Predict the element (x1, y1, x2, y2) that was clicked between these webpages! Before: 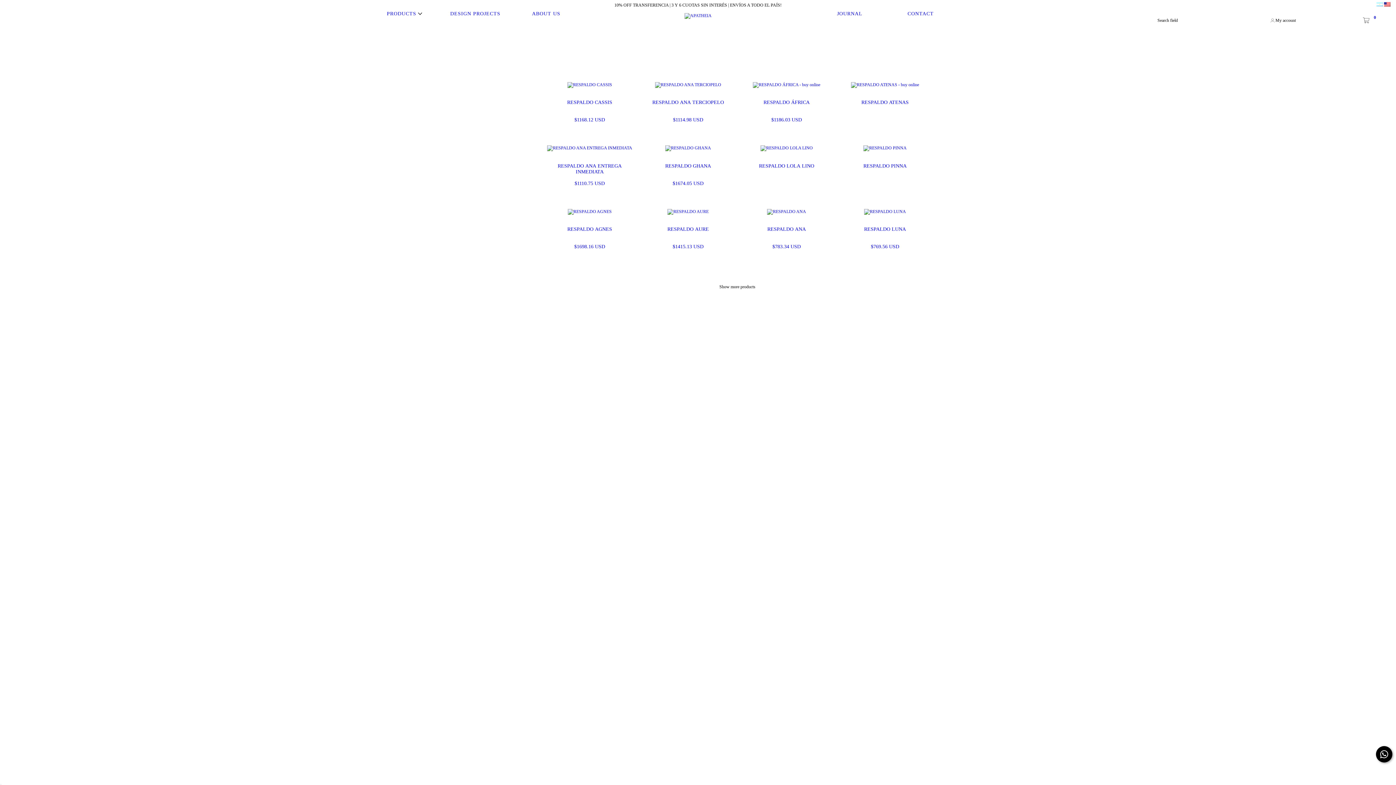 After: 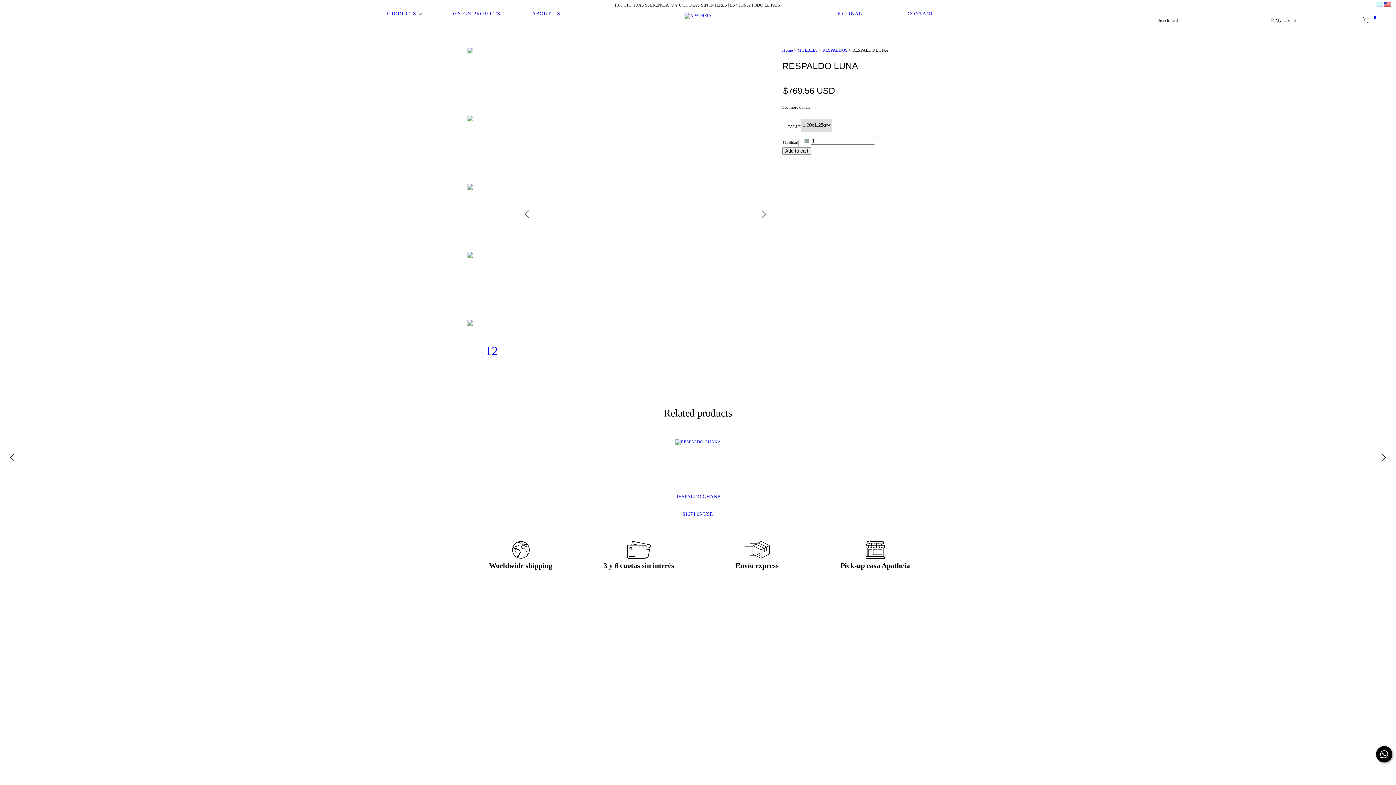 Action: bbox: (842, 226, 927, 249) label: RESPALDO LUNA